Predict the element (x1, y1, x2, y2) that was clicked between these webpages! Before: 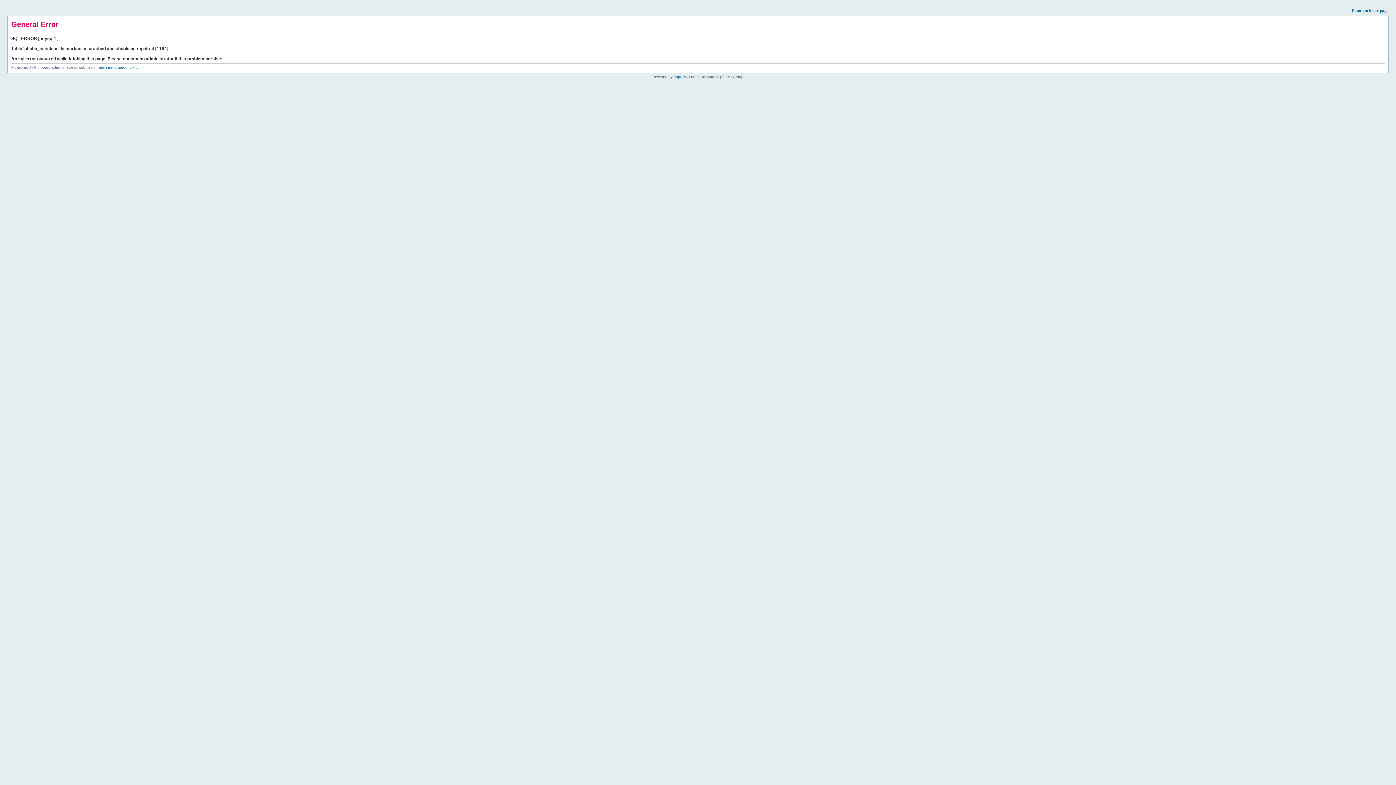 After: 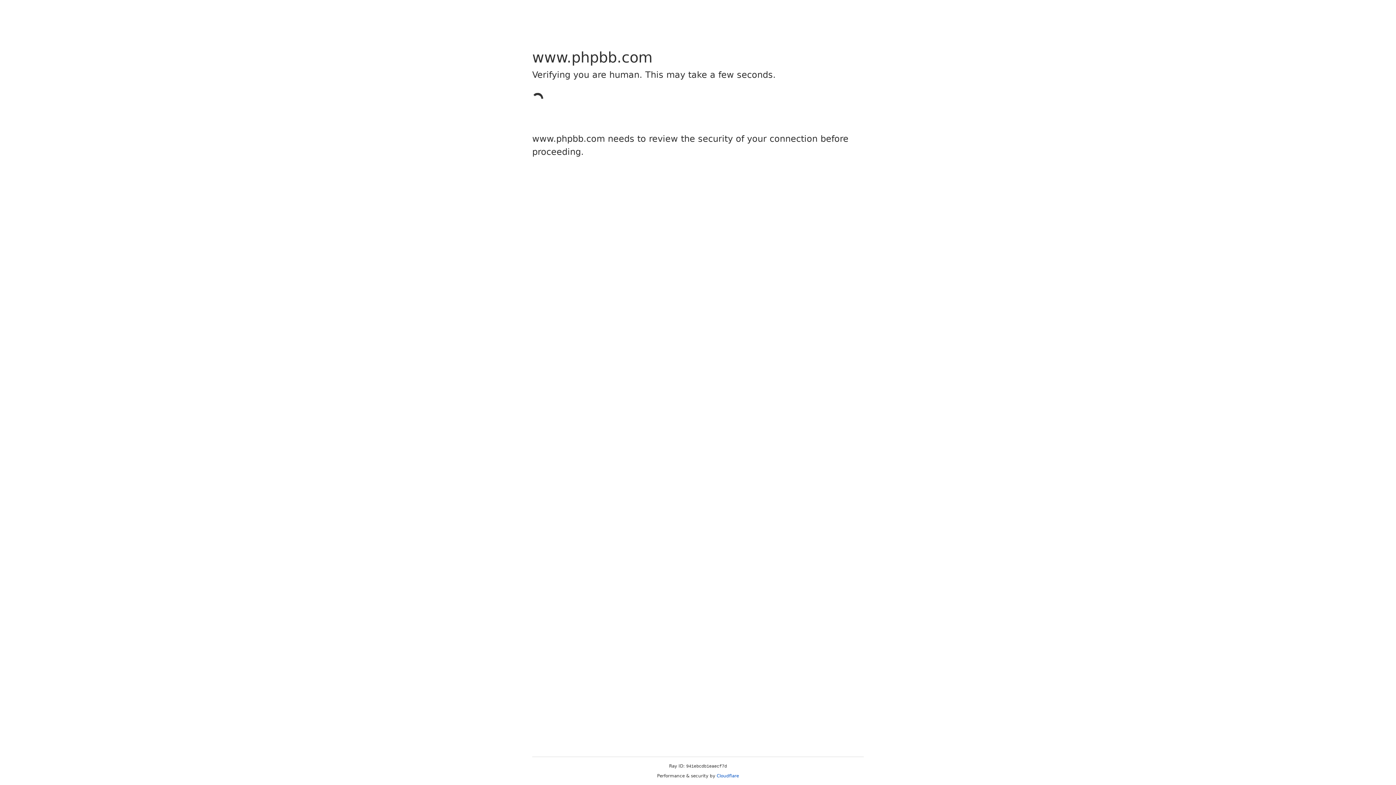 Action: bbox: (673, 74, 685, 78) label: phpBB